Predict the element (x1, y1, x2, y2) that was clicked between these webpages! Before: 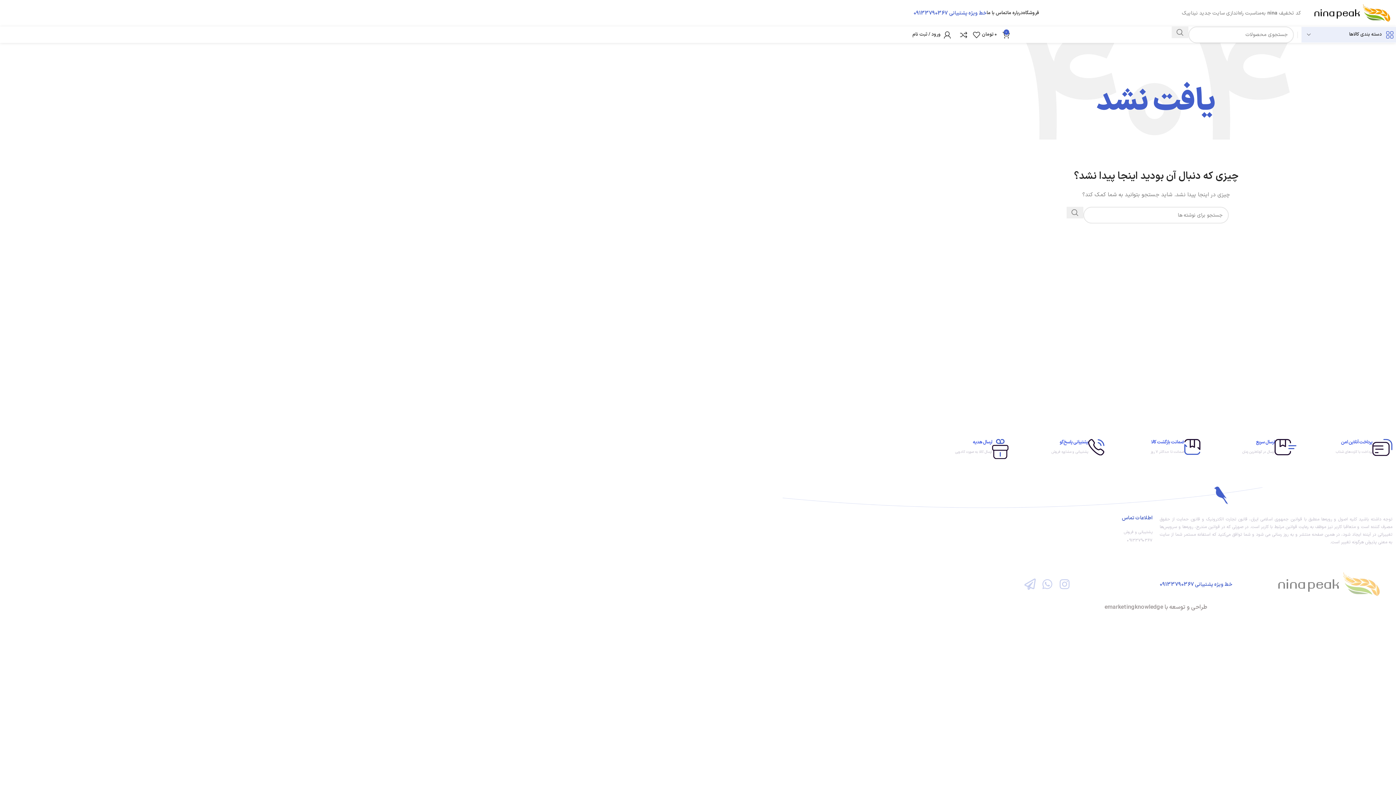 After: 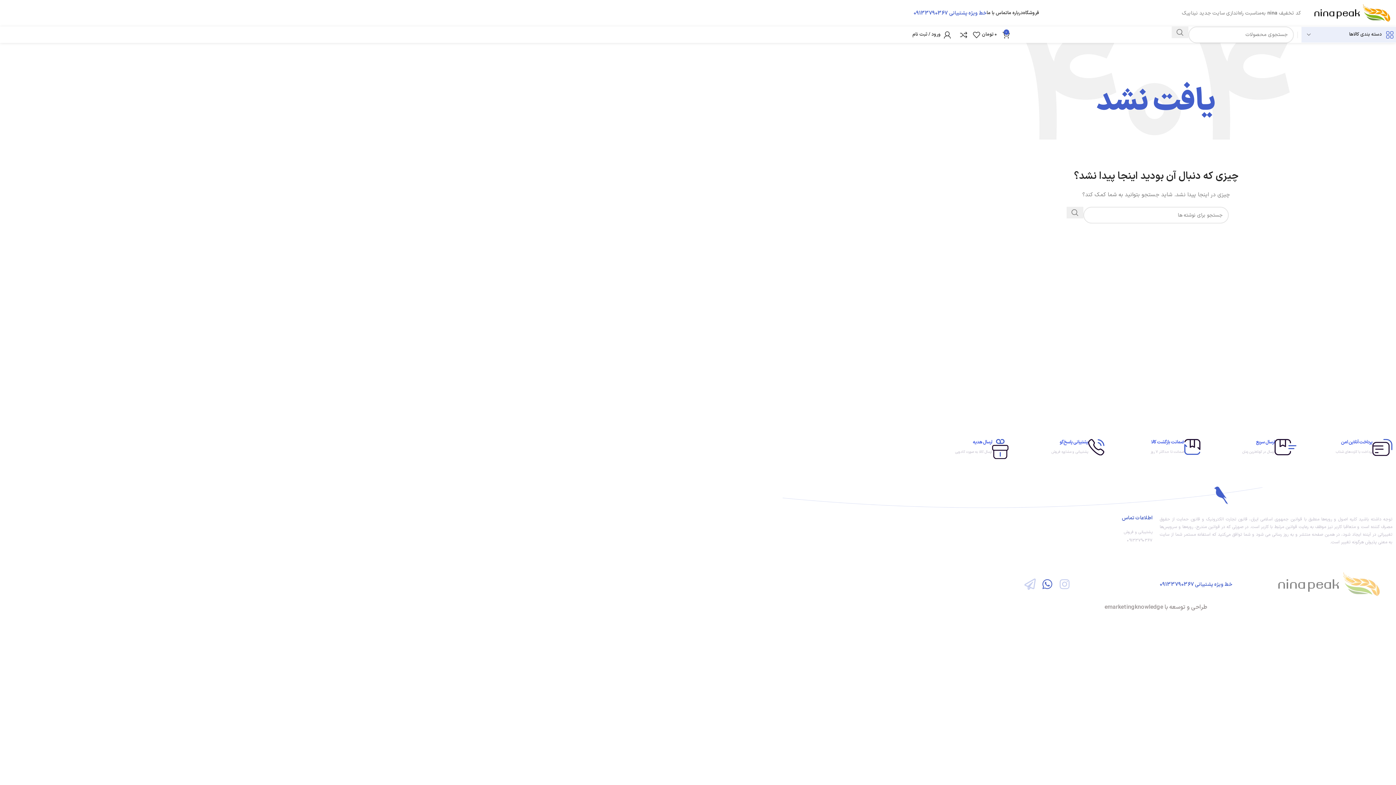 Action: bbox: (1039, 576, 1055, 592) label: Whatsapp